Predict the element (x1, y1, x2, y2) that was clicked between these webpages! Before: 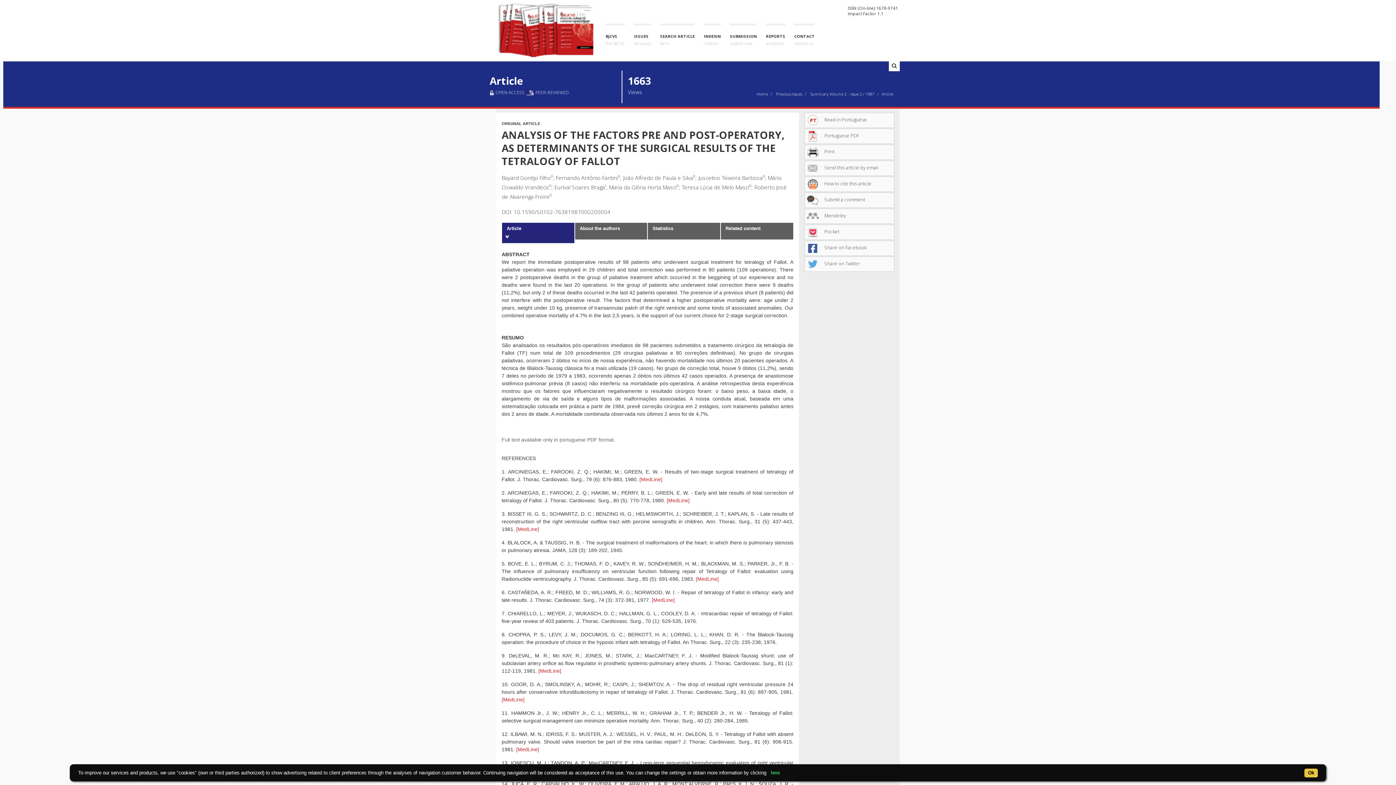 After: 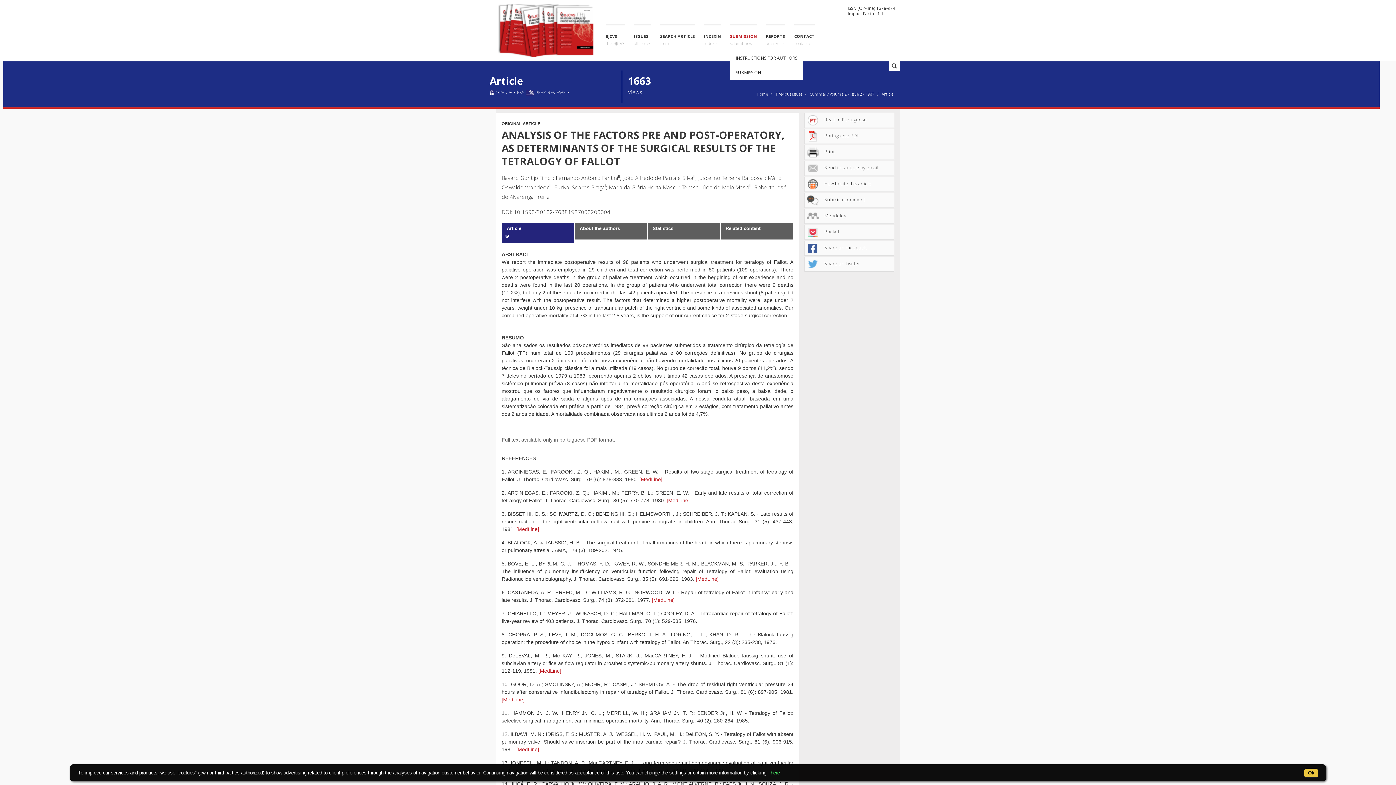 Action: label: SUBMISSION
submit now bbox: (730, 23, 757, 50)